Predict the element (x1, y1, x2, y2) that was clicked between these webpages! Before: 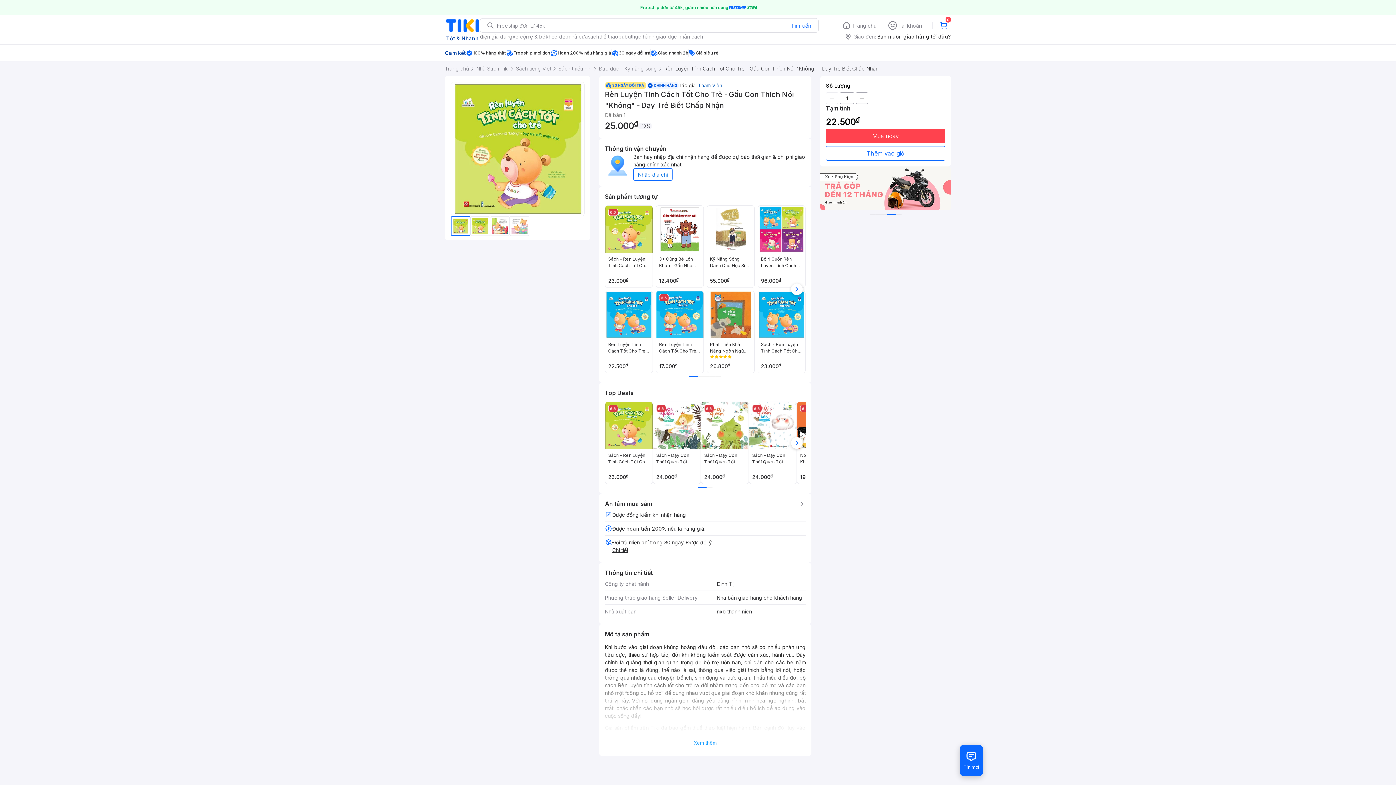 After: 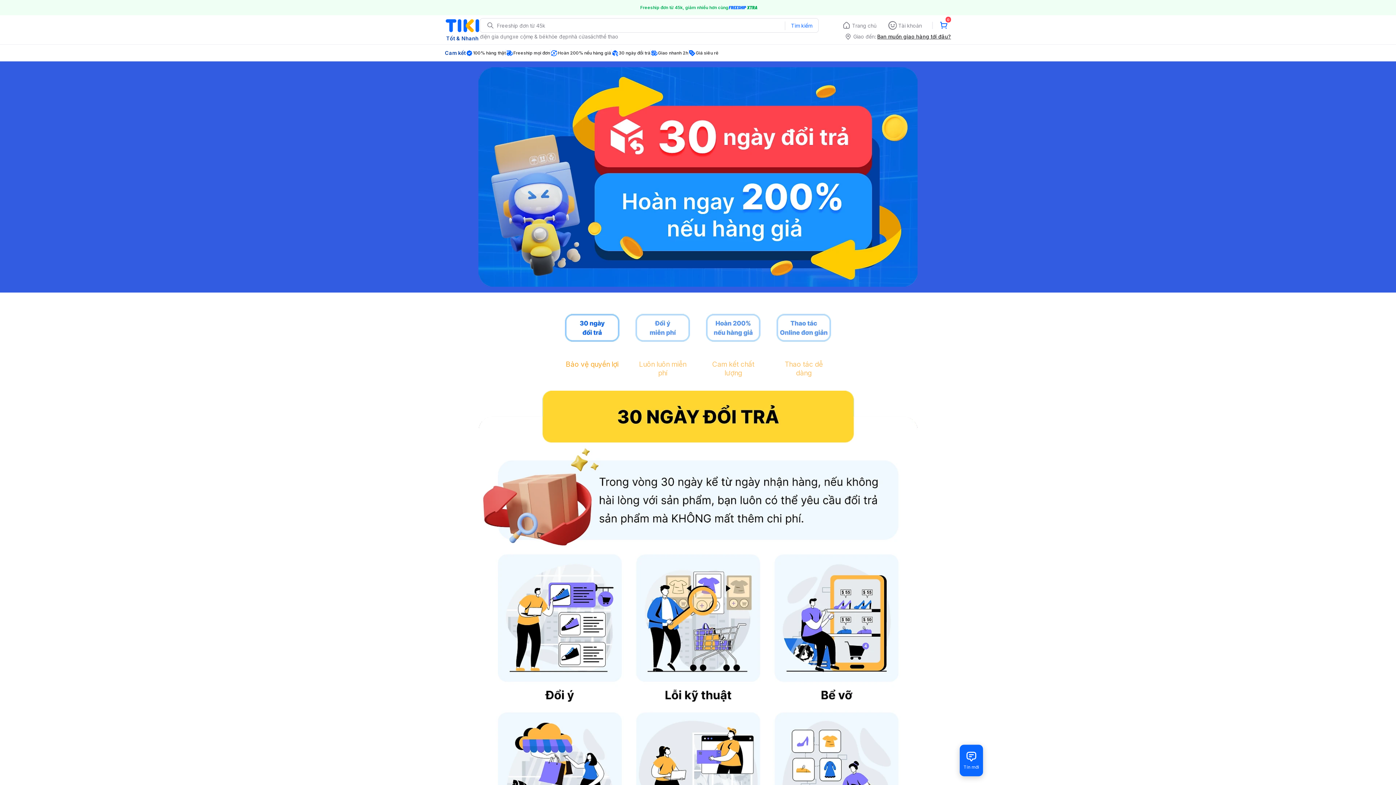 Action: label: Cam kết
100% hàng thật
Freeship mọi đơn
Hoàn 200% nếu hàng giả
30 ngày đổi trả
Giao nhanh 2h
Giá siêu rẻ bbox: (436, 49, 960, 56)